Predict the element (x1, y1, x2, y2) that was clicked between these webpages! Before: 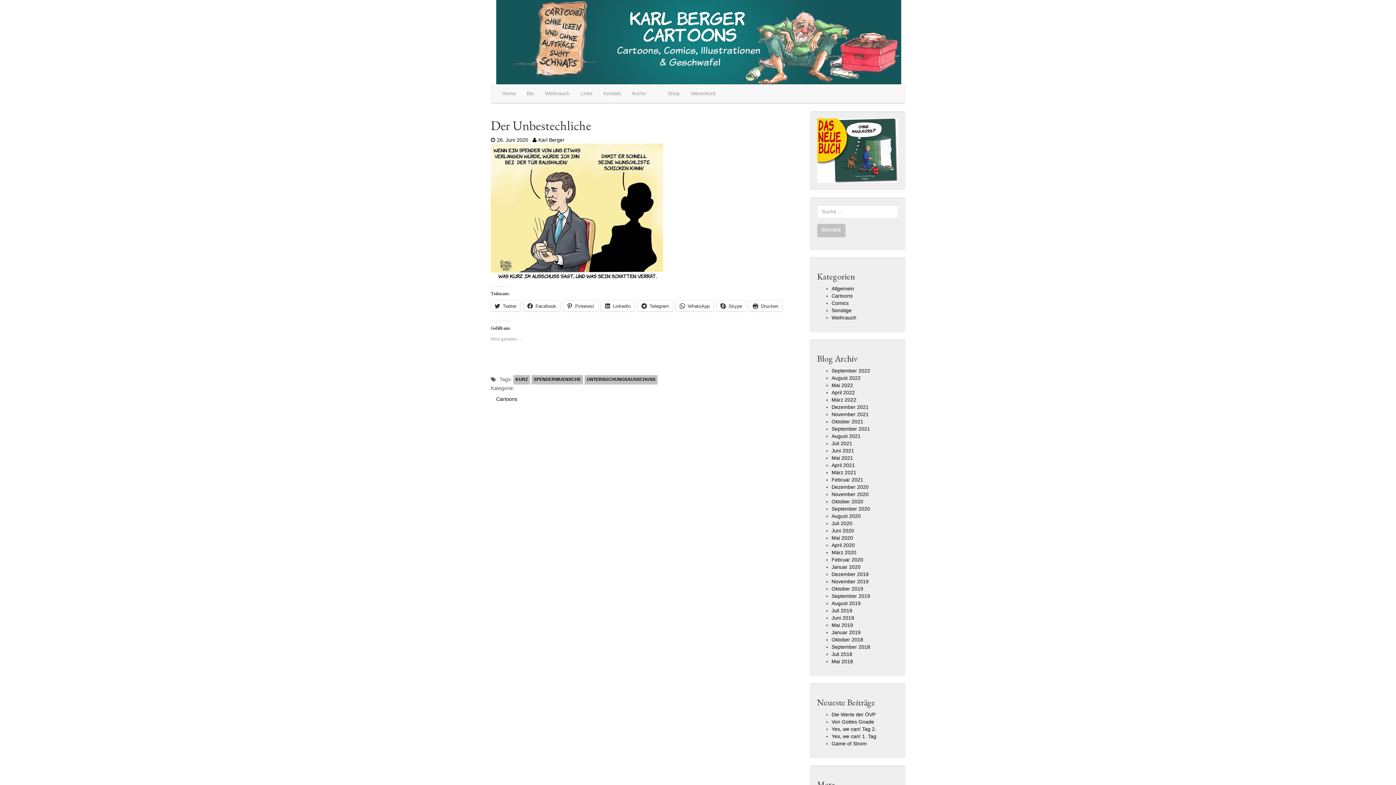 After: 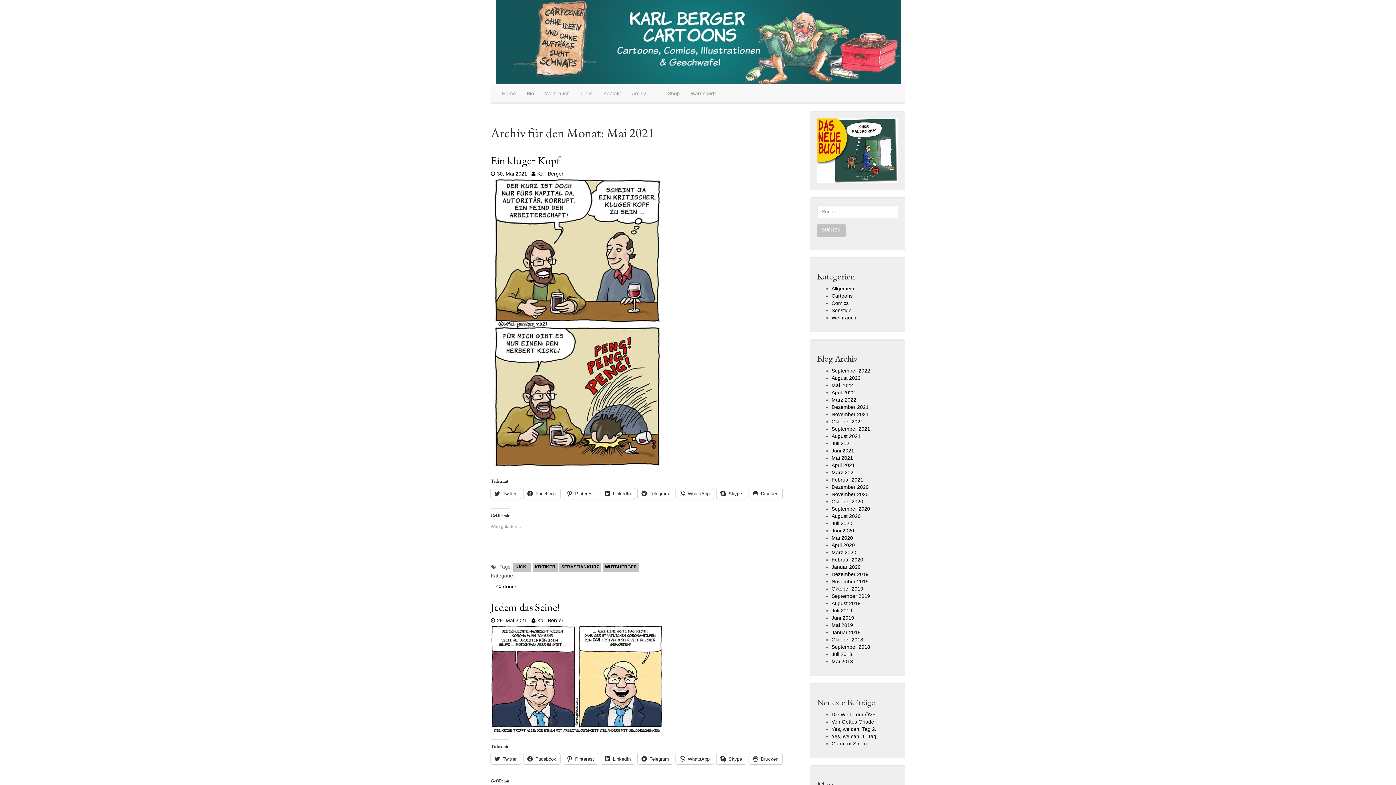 Action: label: Mai 2021 bbox: (831, 455, 853, 461)